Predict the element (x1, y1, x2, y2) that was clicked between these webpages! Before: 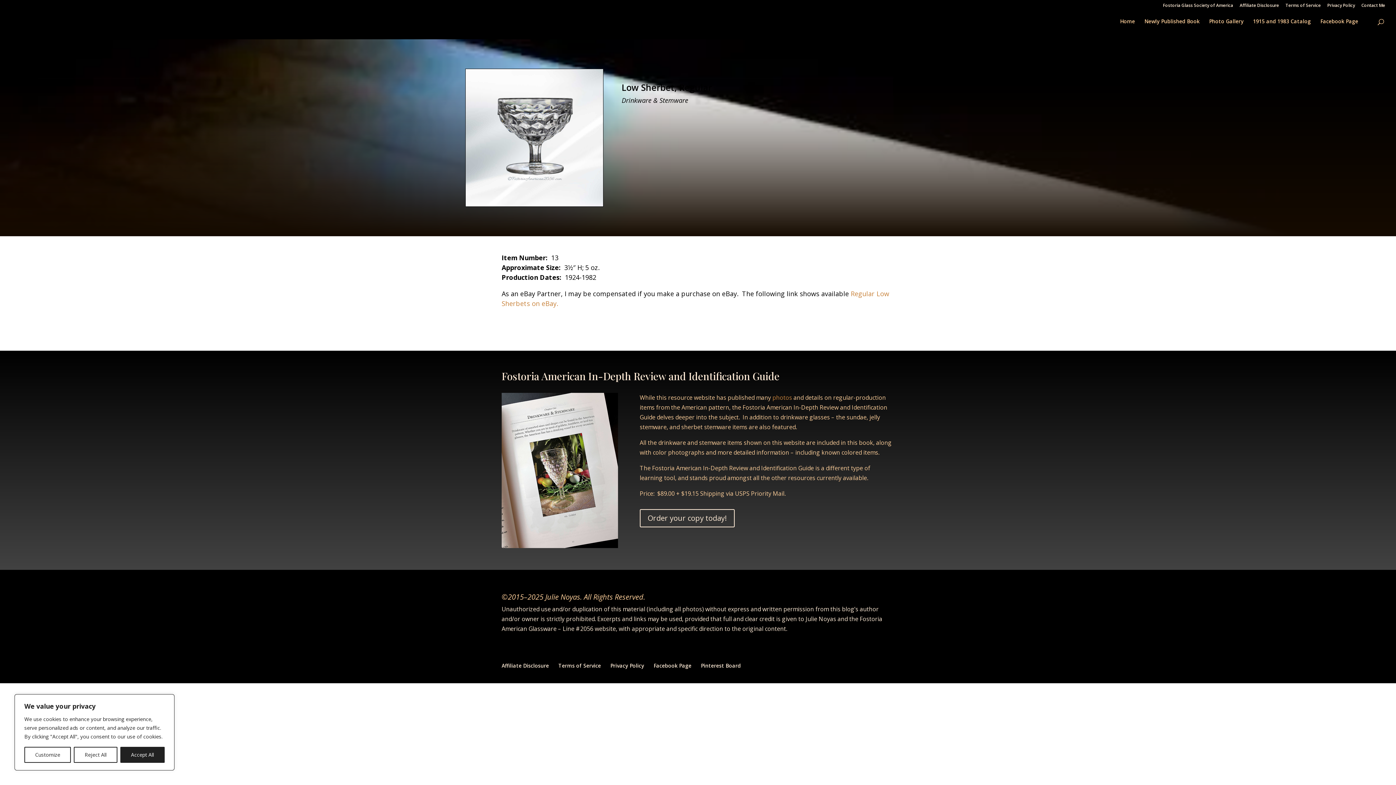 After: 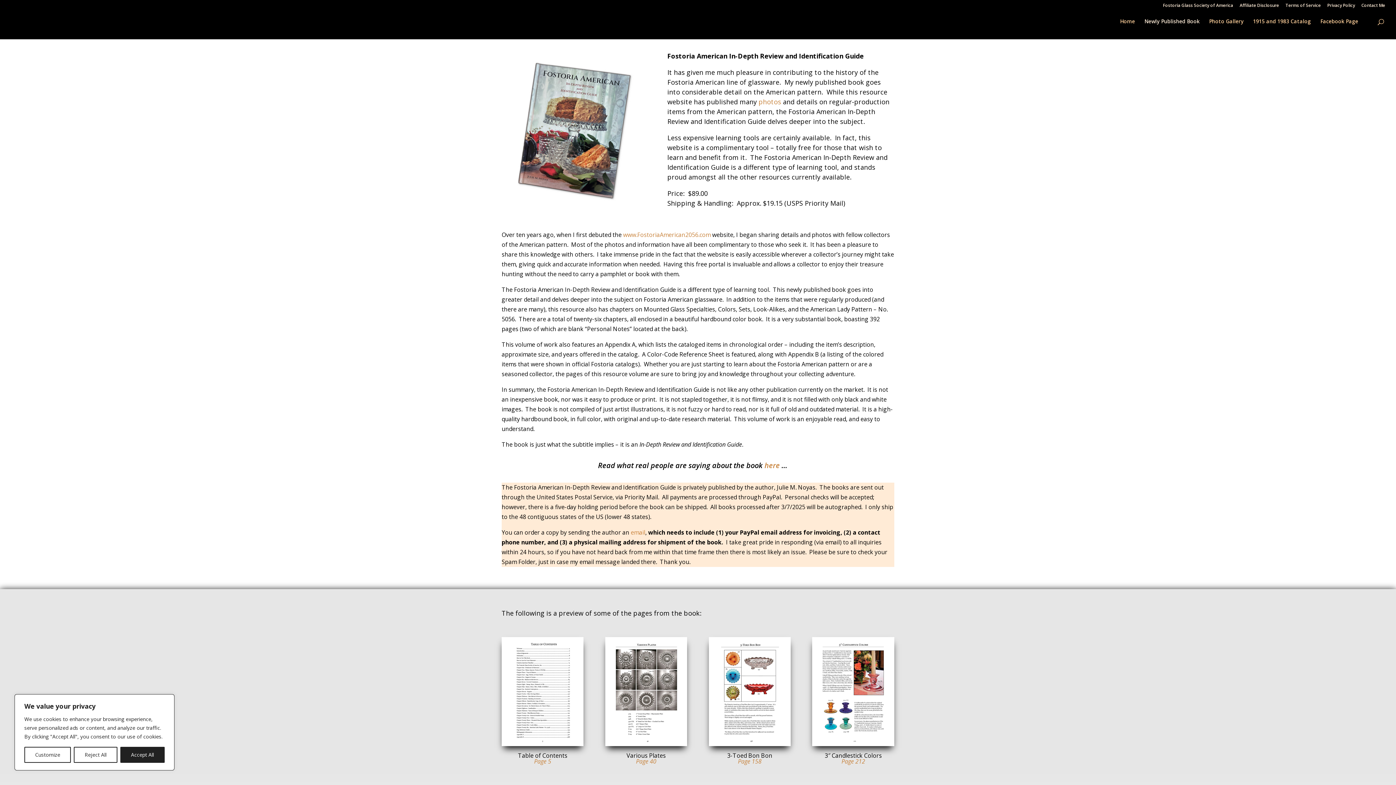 Action: bbox: (1144, 18, 1200, 32) label: Newly Published Book